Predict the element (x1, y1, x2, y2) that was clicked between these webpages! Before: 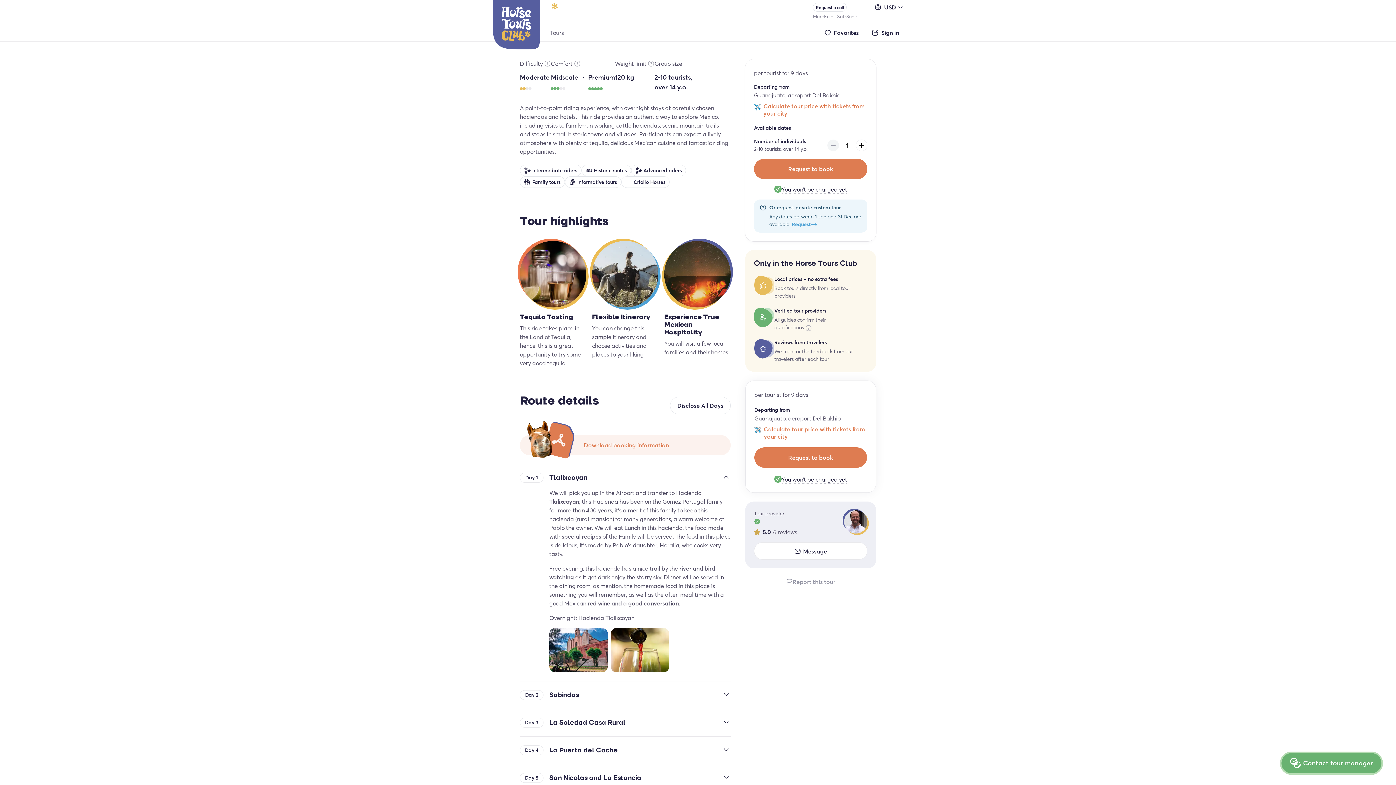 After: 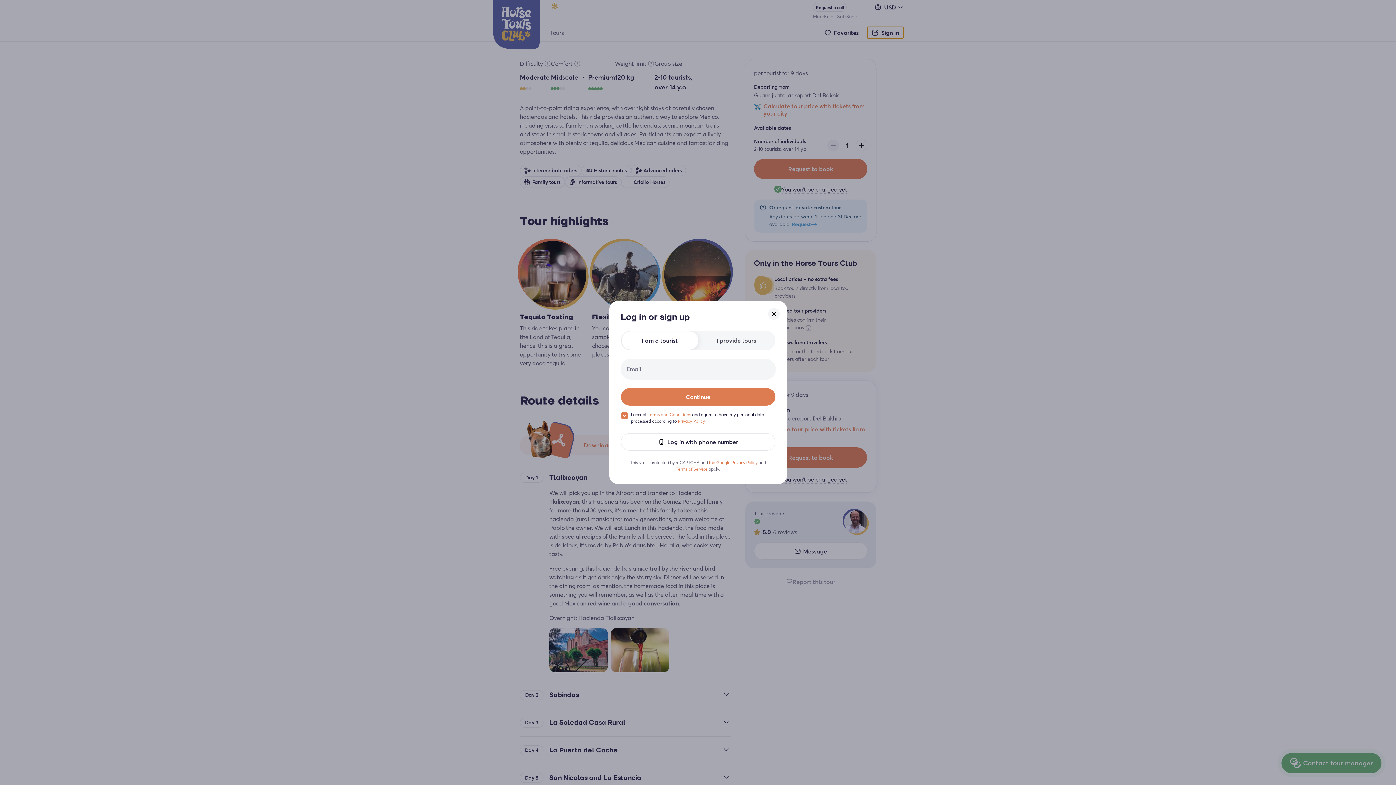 Action: bbox: (867, 26, 903, 38) label: Sign in